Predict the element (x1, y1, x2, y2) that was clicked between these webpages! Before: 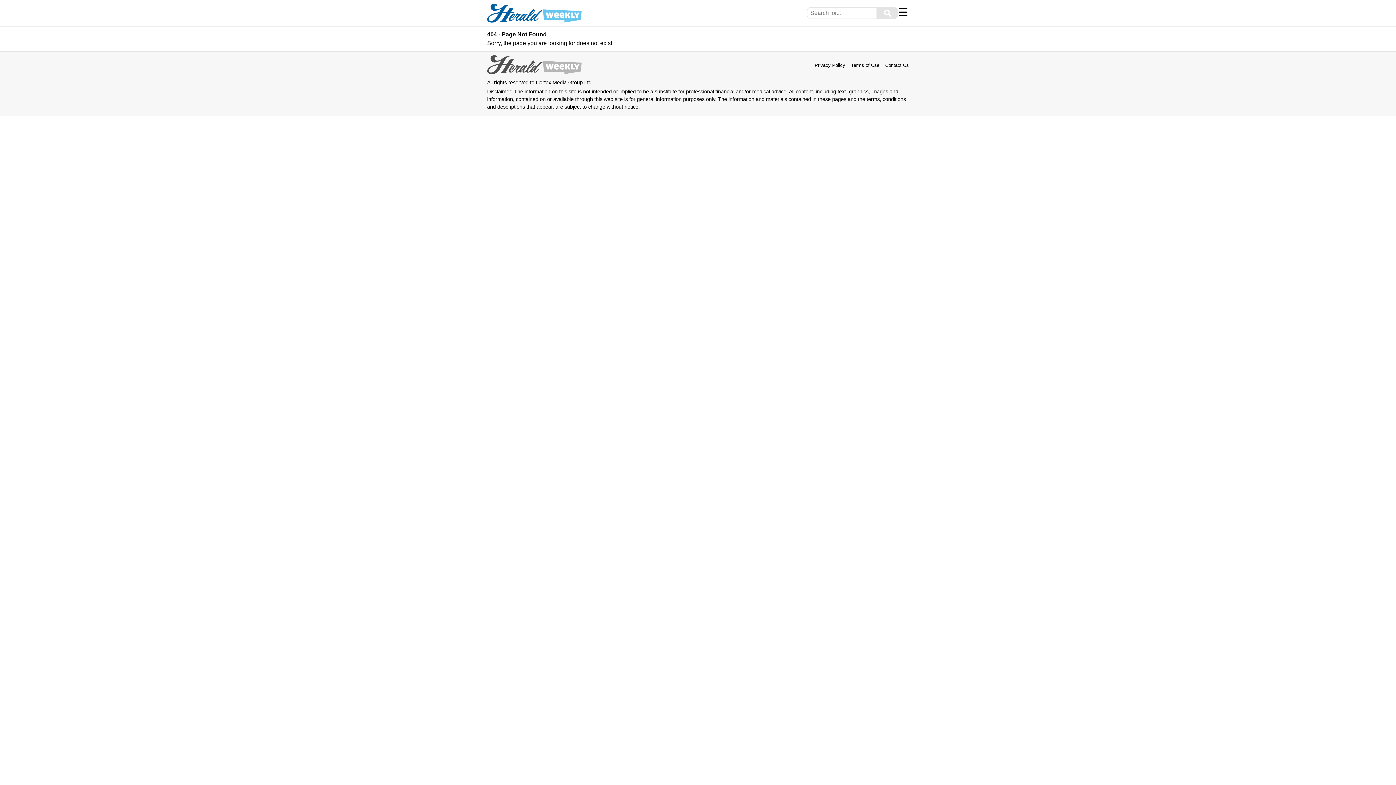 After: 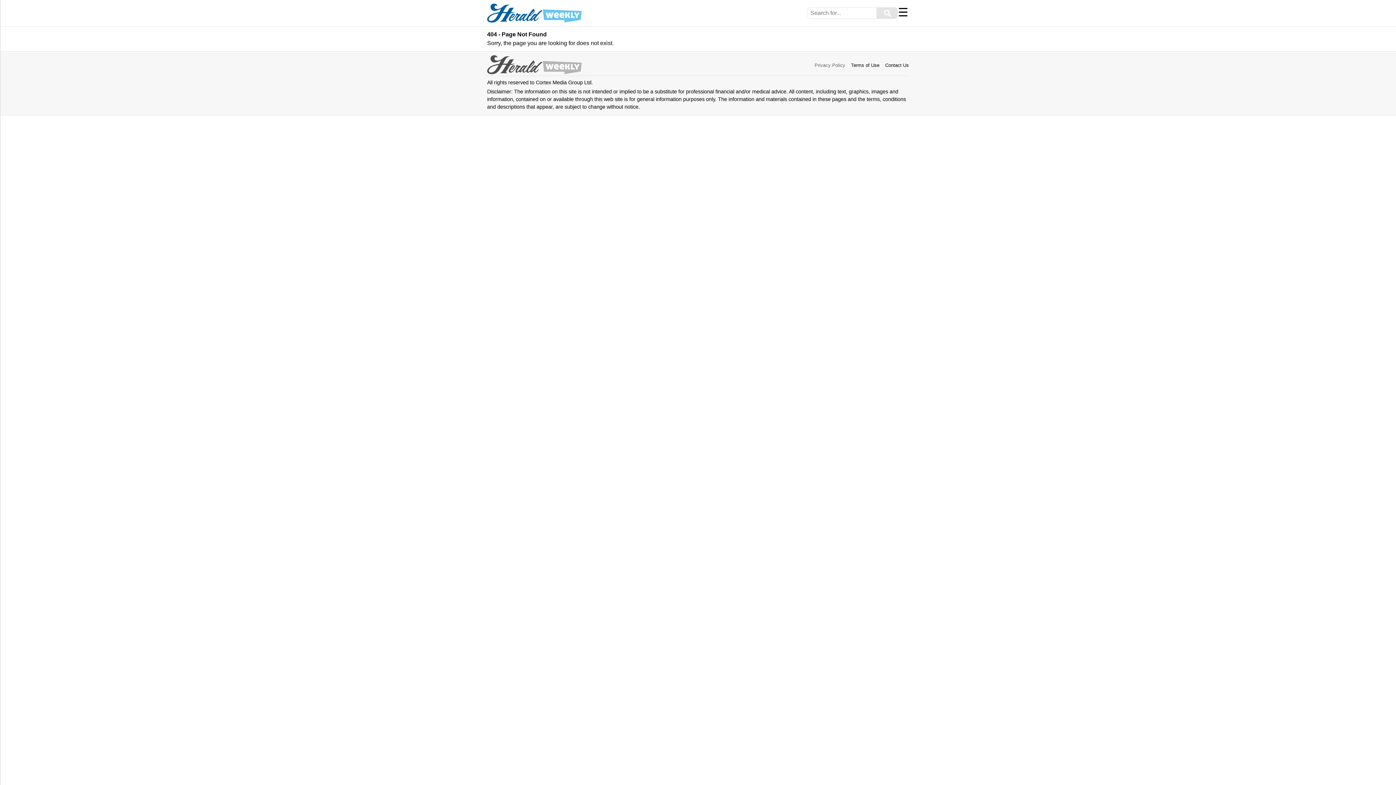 Action: label: Privacy Policy bbox: (814, 62, 845, 68)